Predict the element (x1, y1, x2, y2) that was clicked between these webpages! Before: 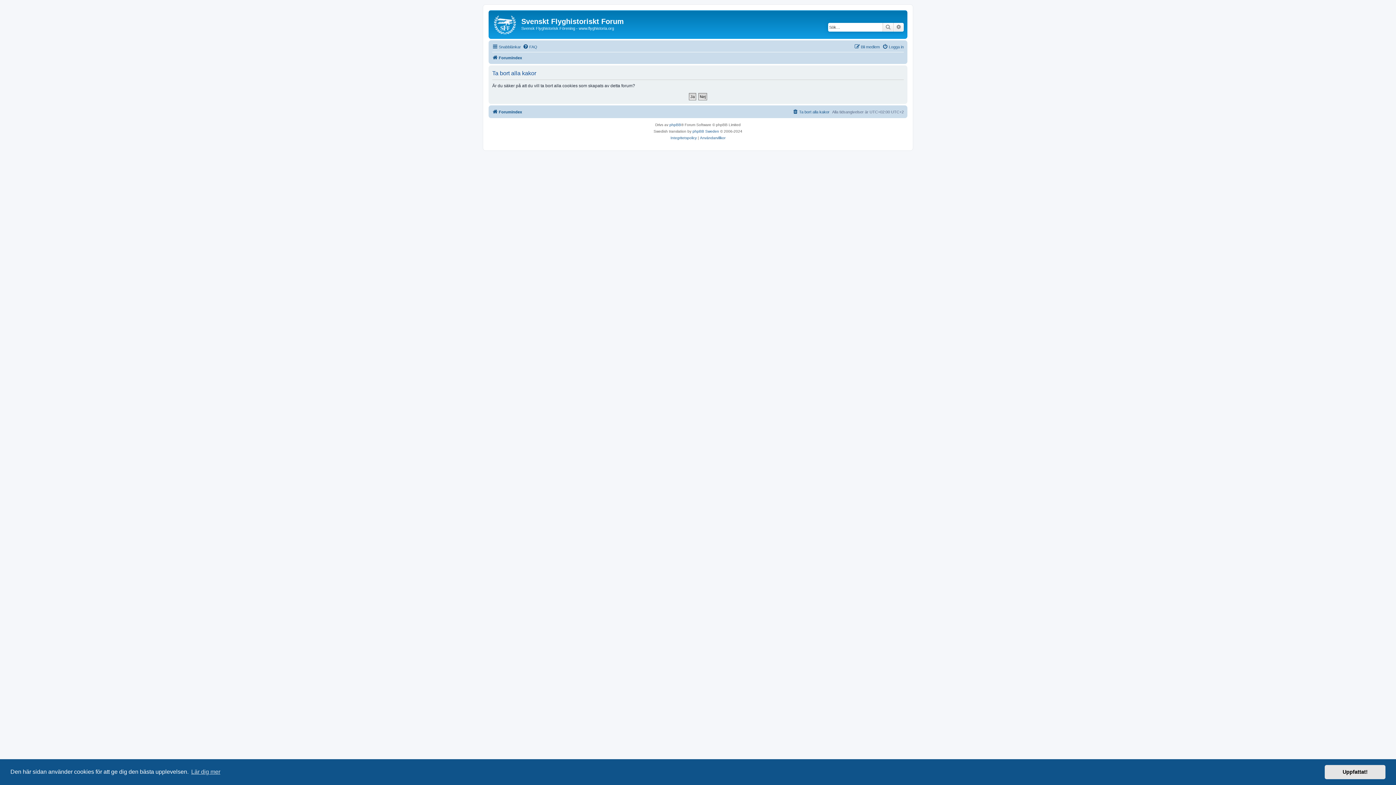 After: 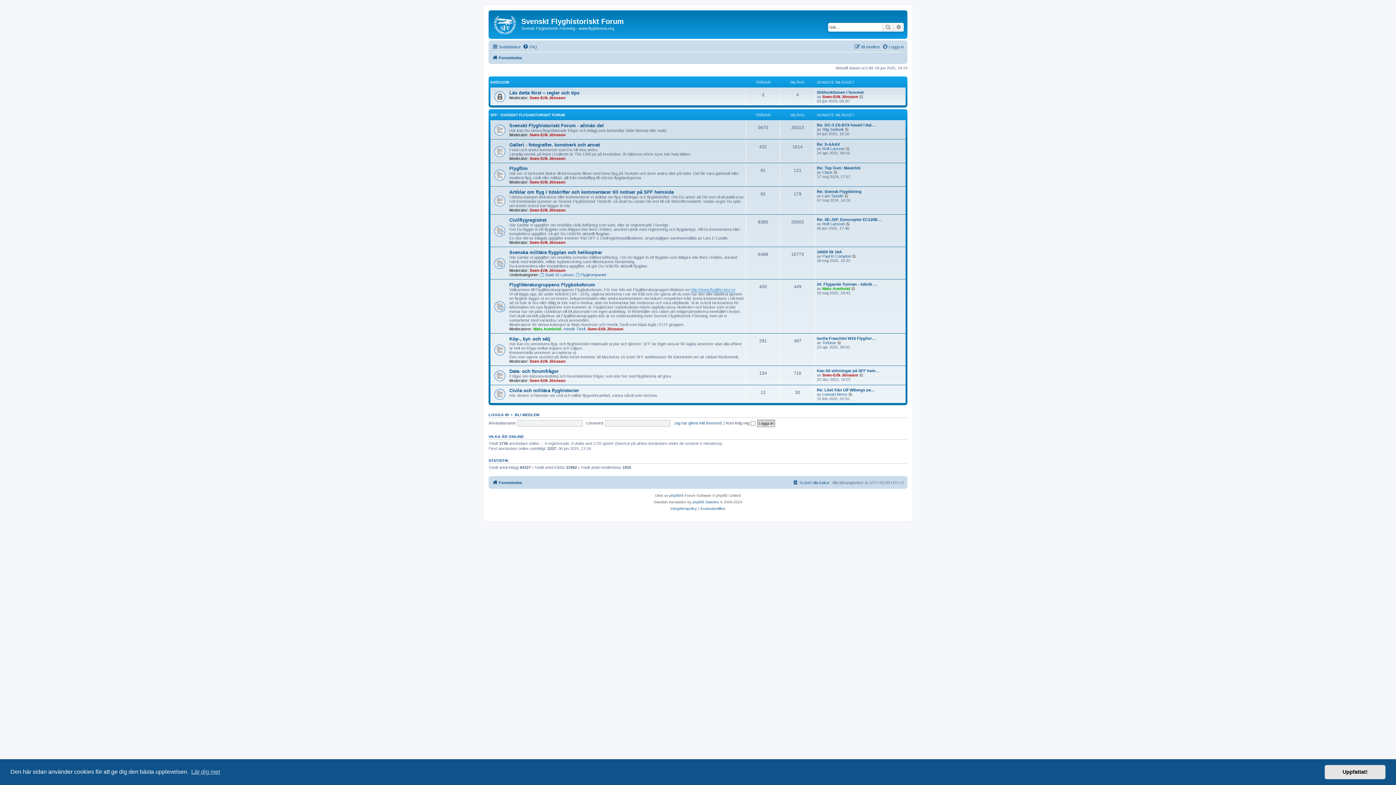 Action: label: Forumindex bbox: (492, 53, 522, 62)